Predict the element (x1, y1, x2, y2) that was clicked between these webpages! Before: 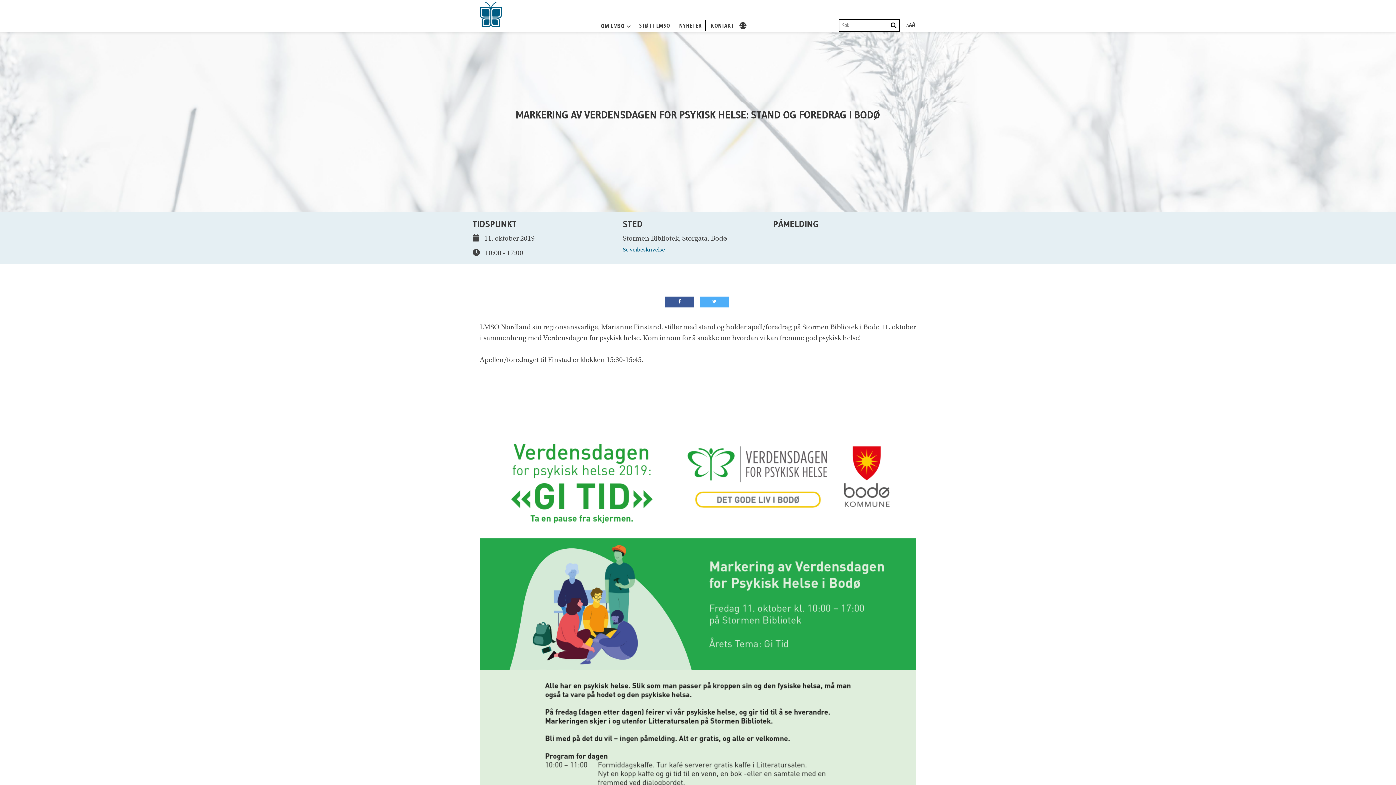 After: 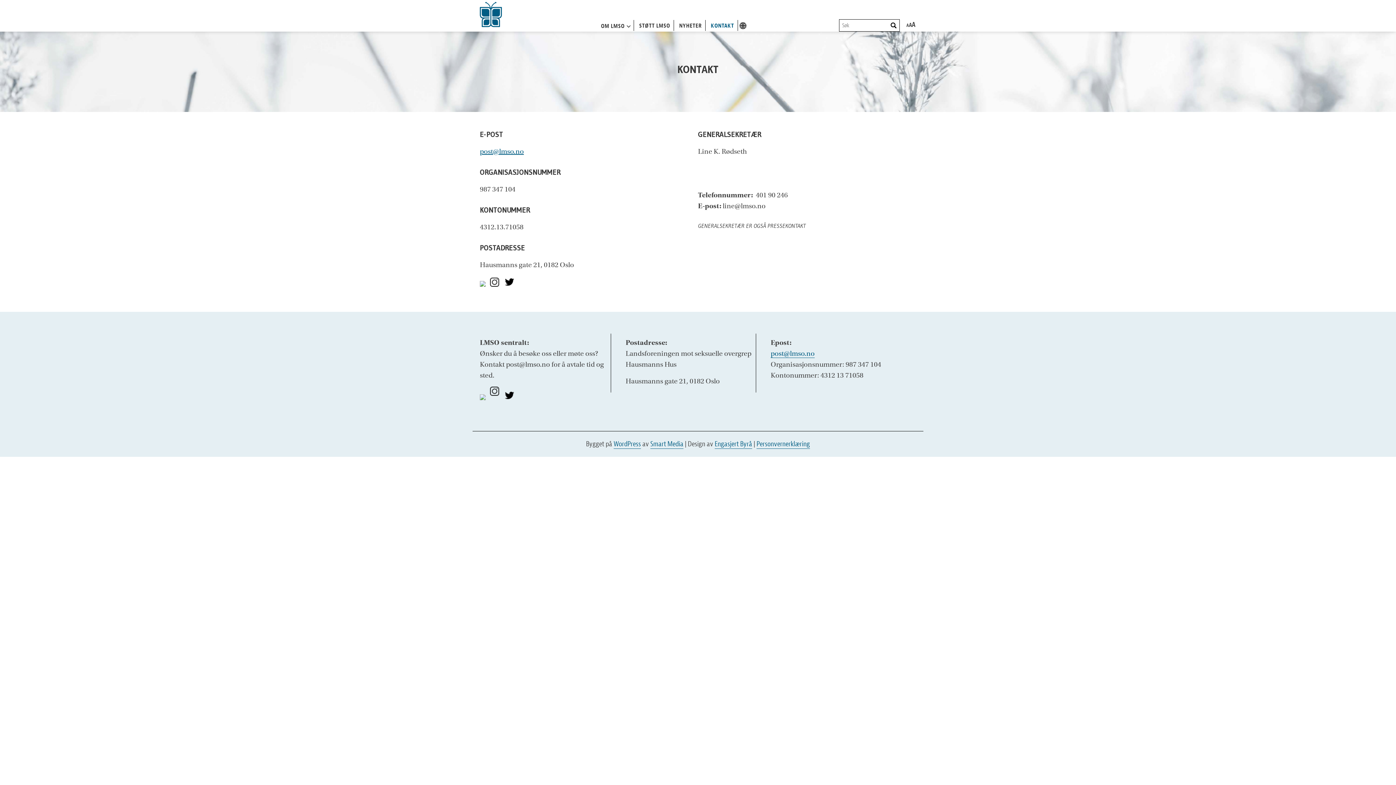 Action: bbox: (707, 21, 737, 30) label: KONTAKT